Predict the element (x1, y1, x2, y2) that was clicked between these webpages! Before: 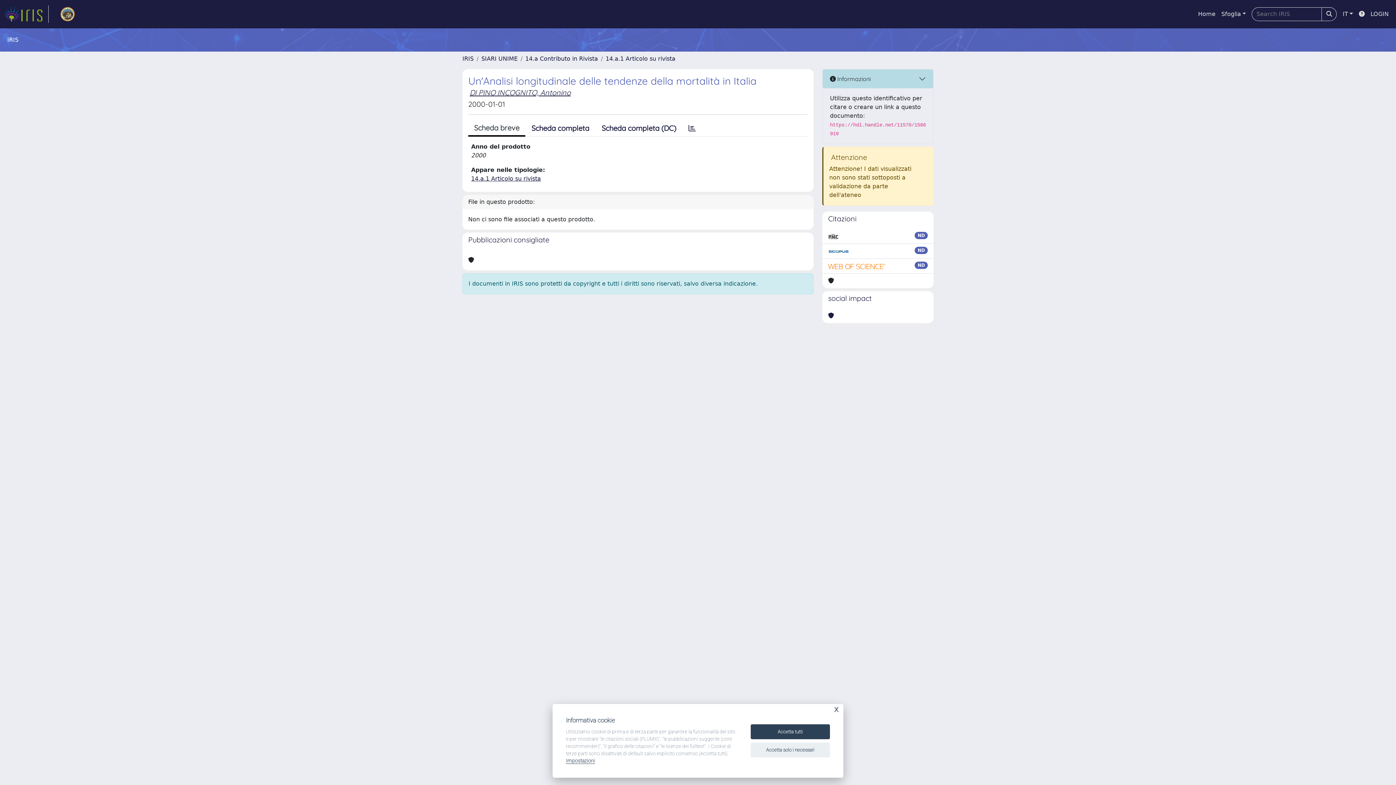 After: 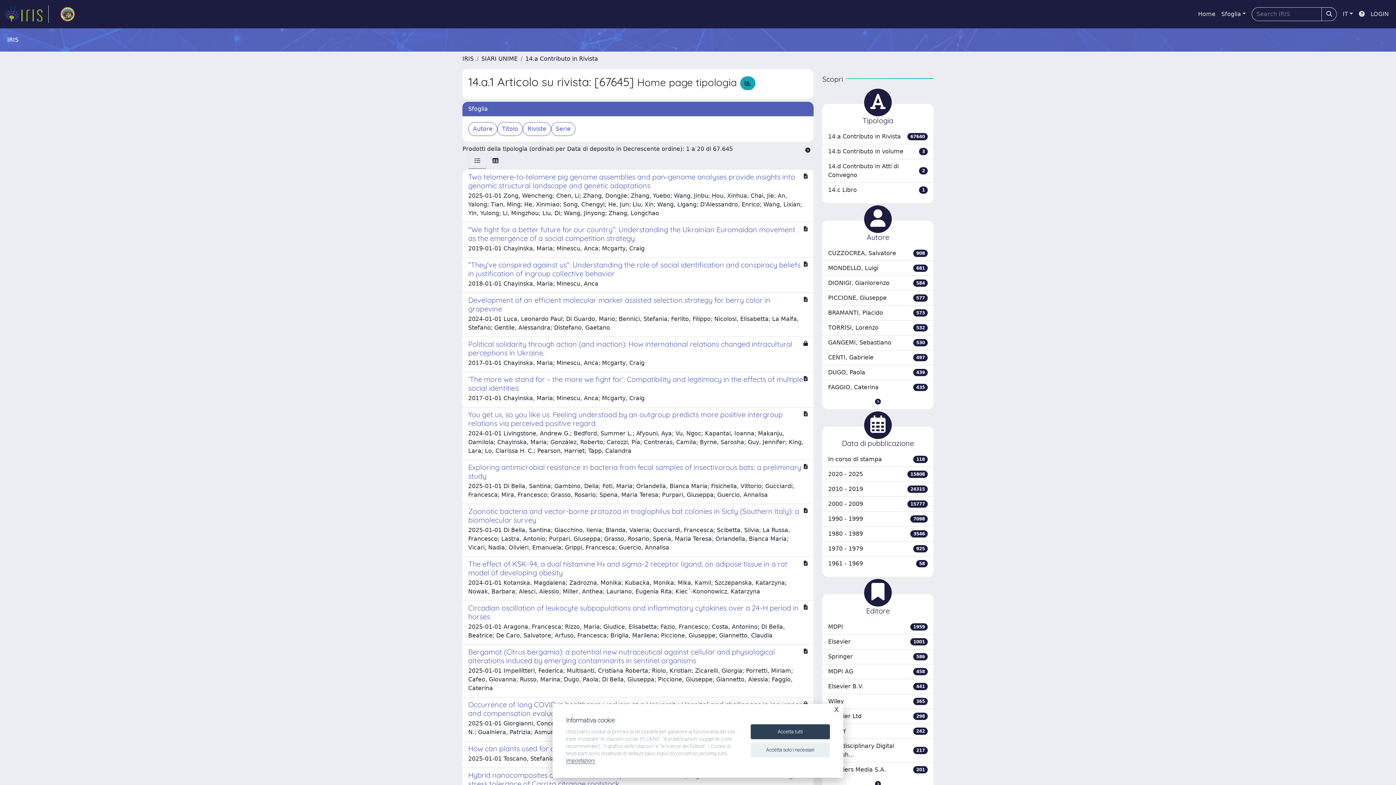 Action: bbox: (471, 175, 541, 182) label: 14.a.1 Articolo su rivista